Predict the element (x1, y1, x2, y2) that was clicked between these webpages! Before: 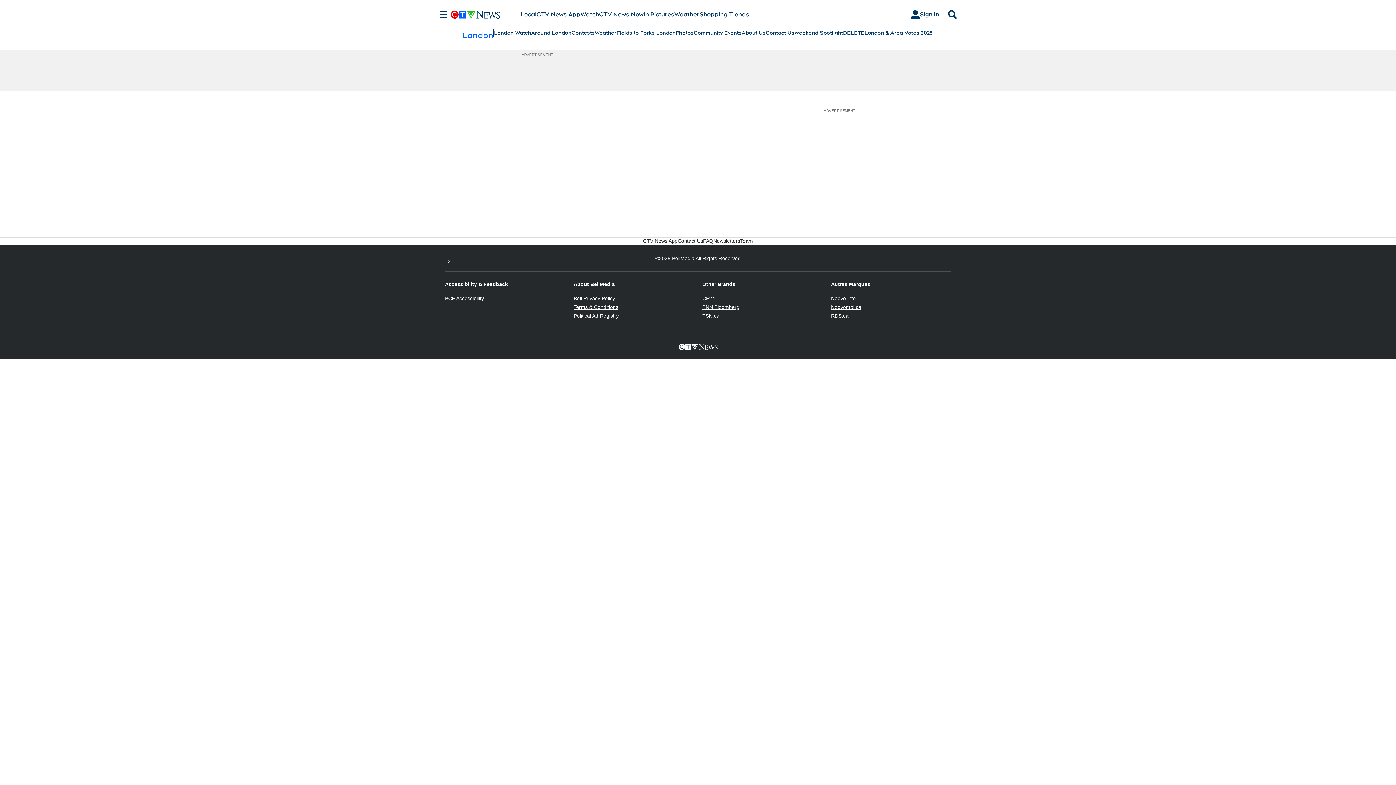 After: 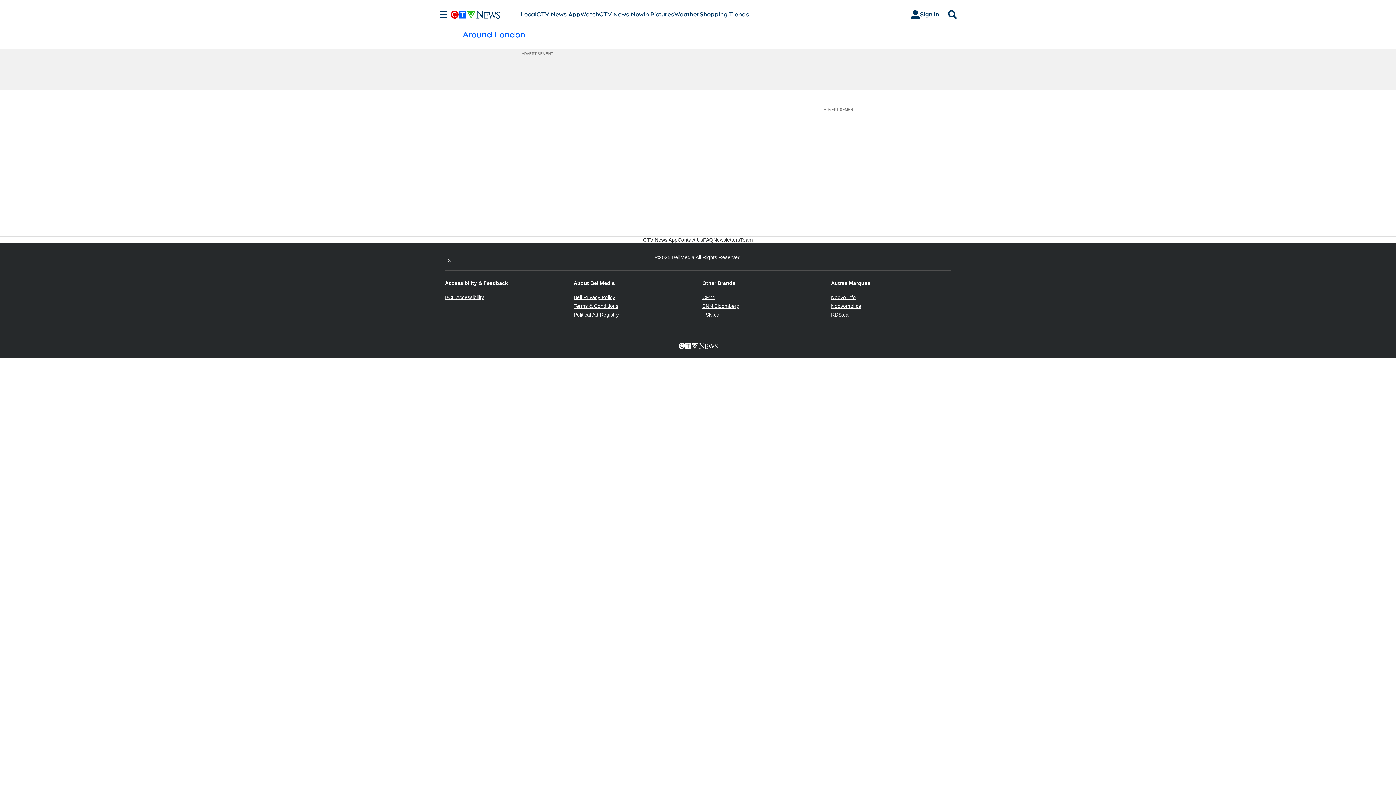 Action: bbox: (531, 29, 571, 36) label: Around London